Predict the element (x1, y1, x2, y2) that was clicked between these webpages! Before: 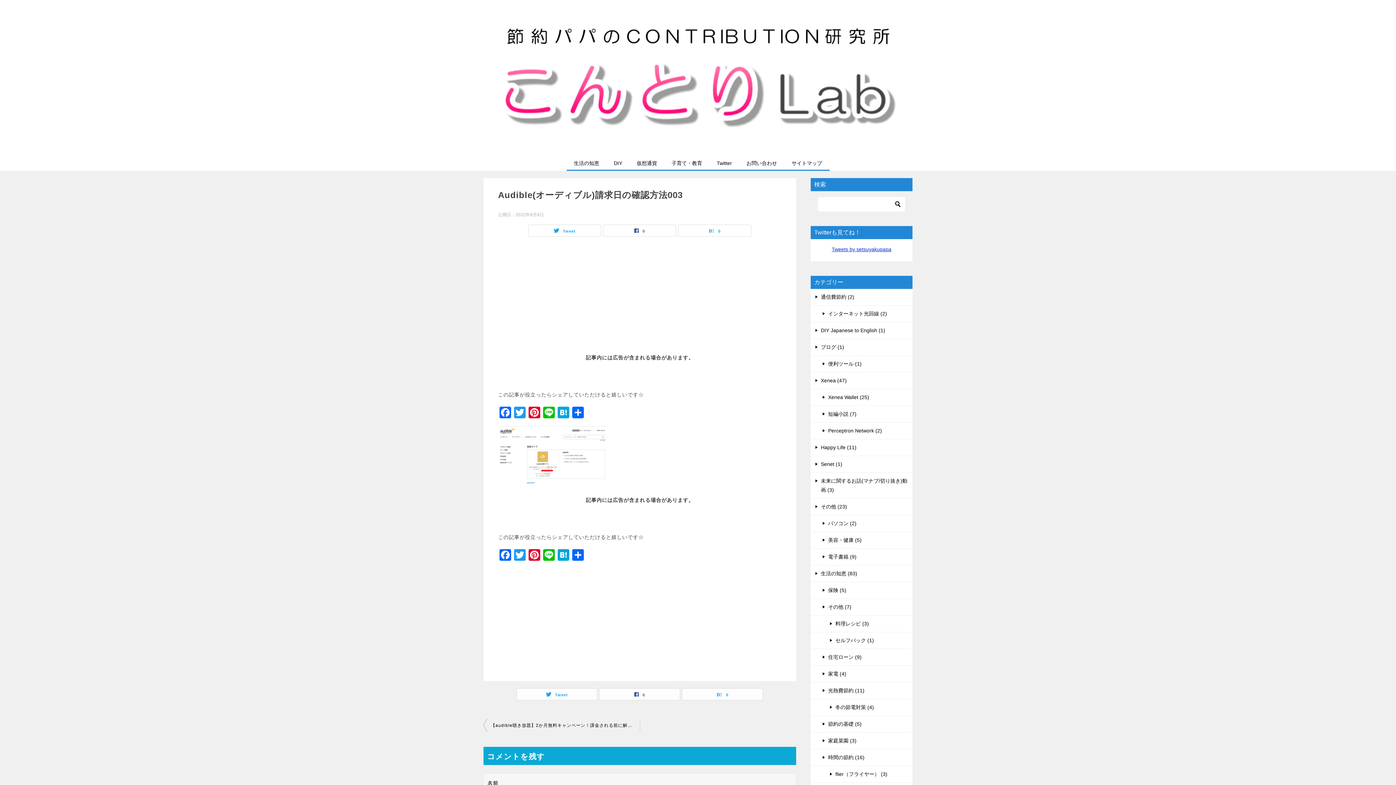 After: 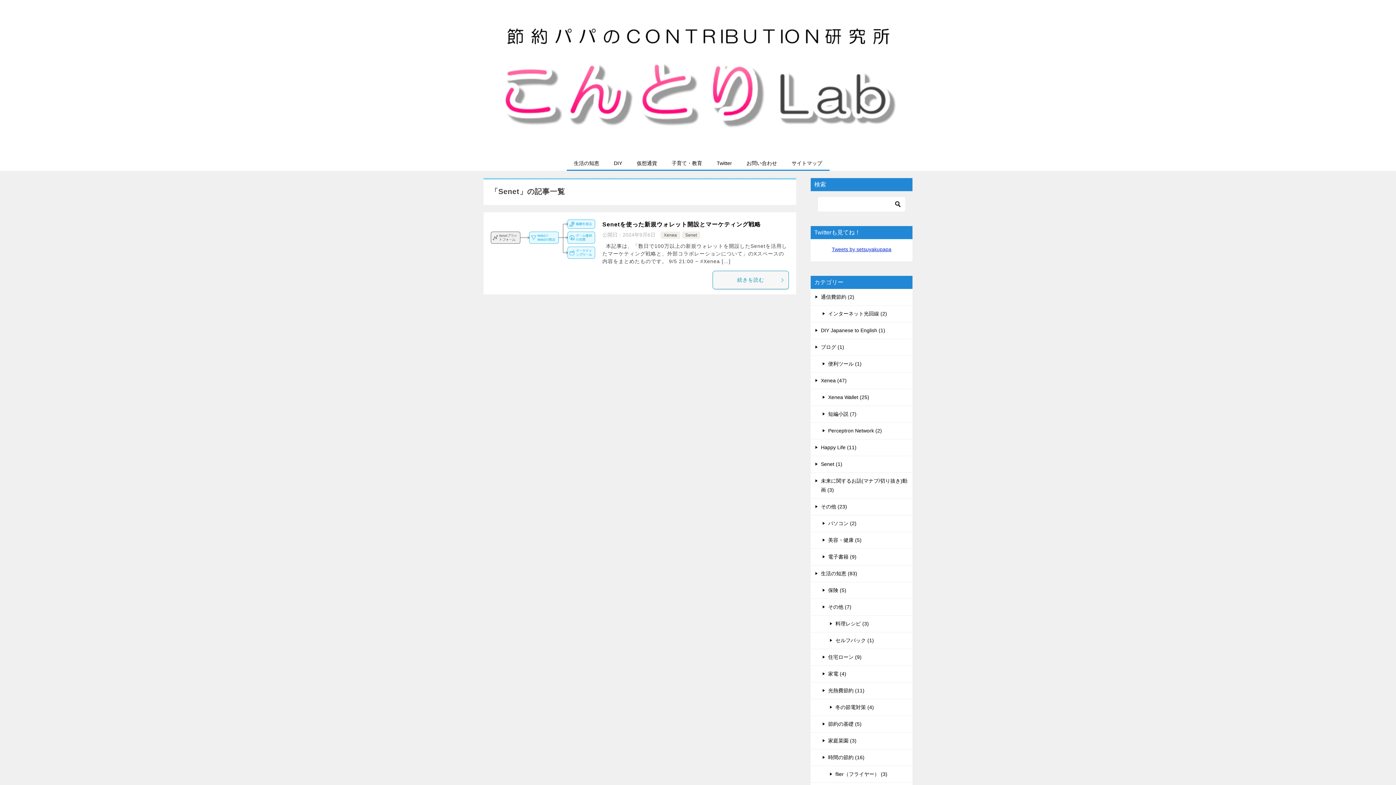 Action: label: Senet (1) bbox: (810, 456, 912, 472)